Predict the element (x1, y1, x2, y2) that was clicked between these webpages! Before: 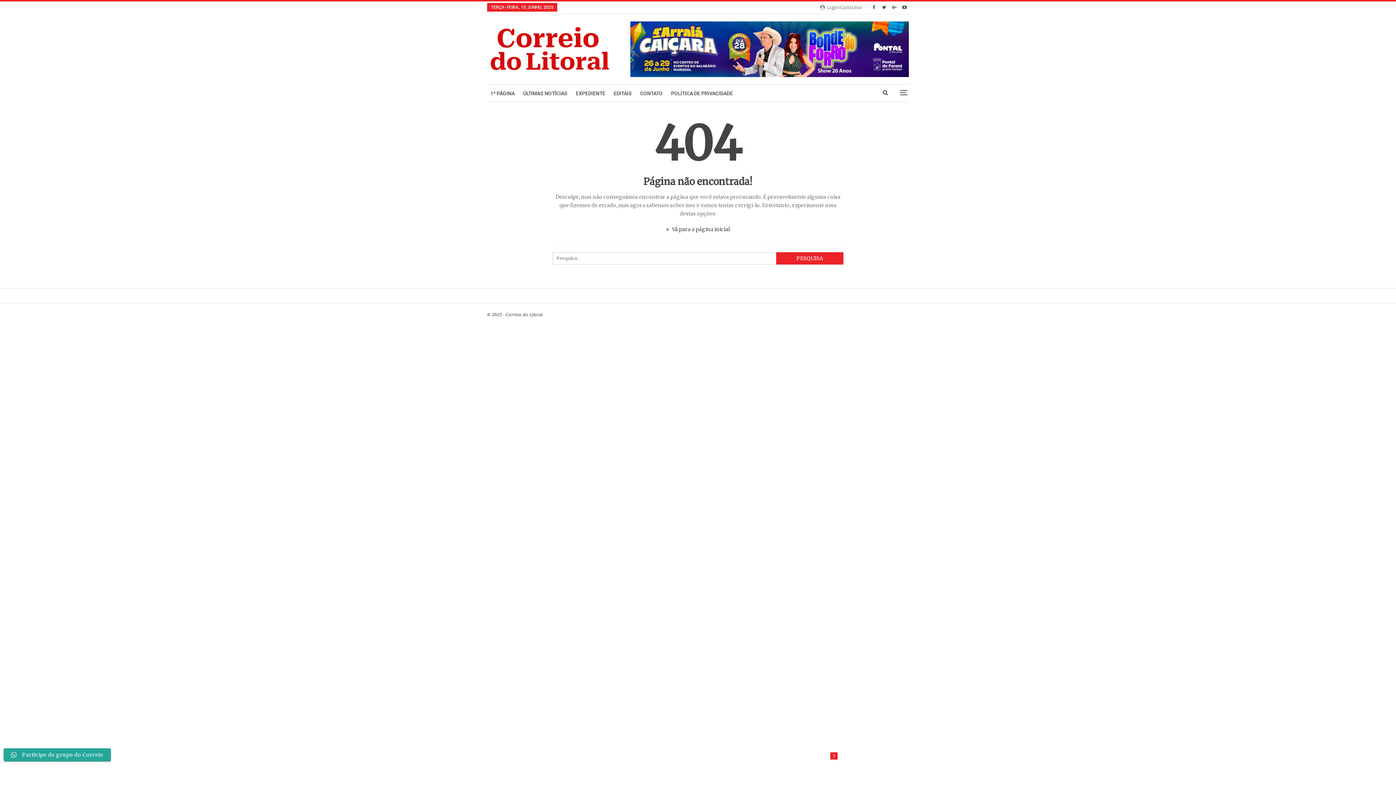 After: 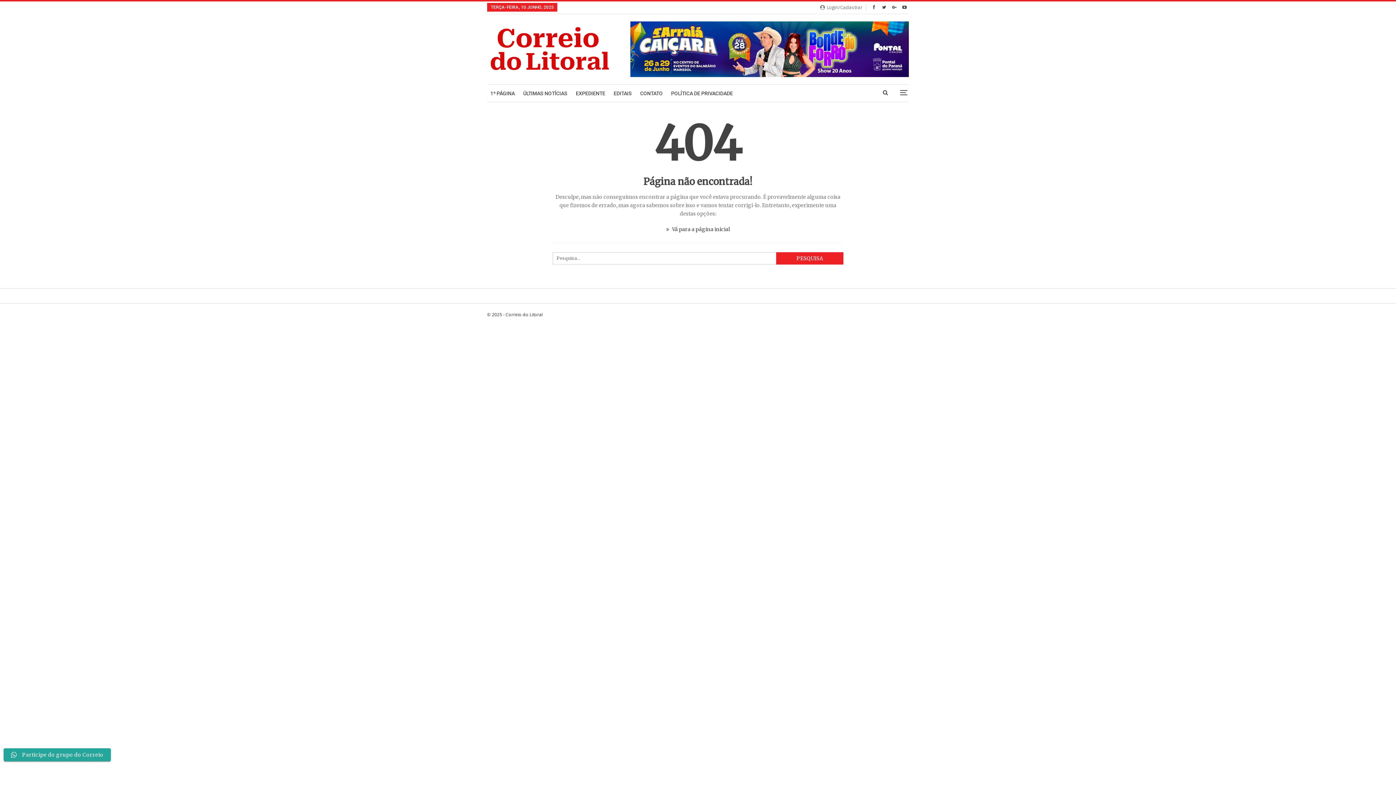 Action: label: X bbox: (830, 752, 837, 760)